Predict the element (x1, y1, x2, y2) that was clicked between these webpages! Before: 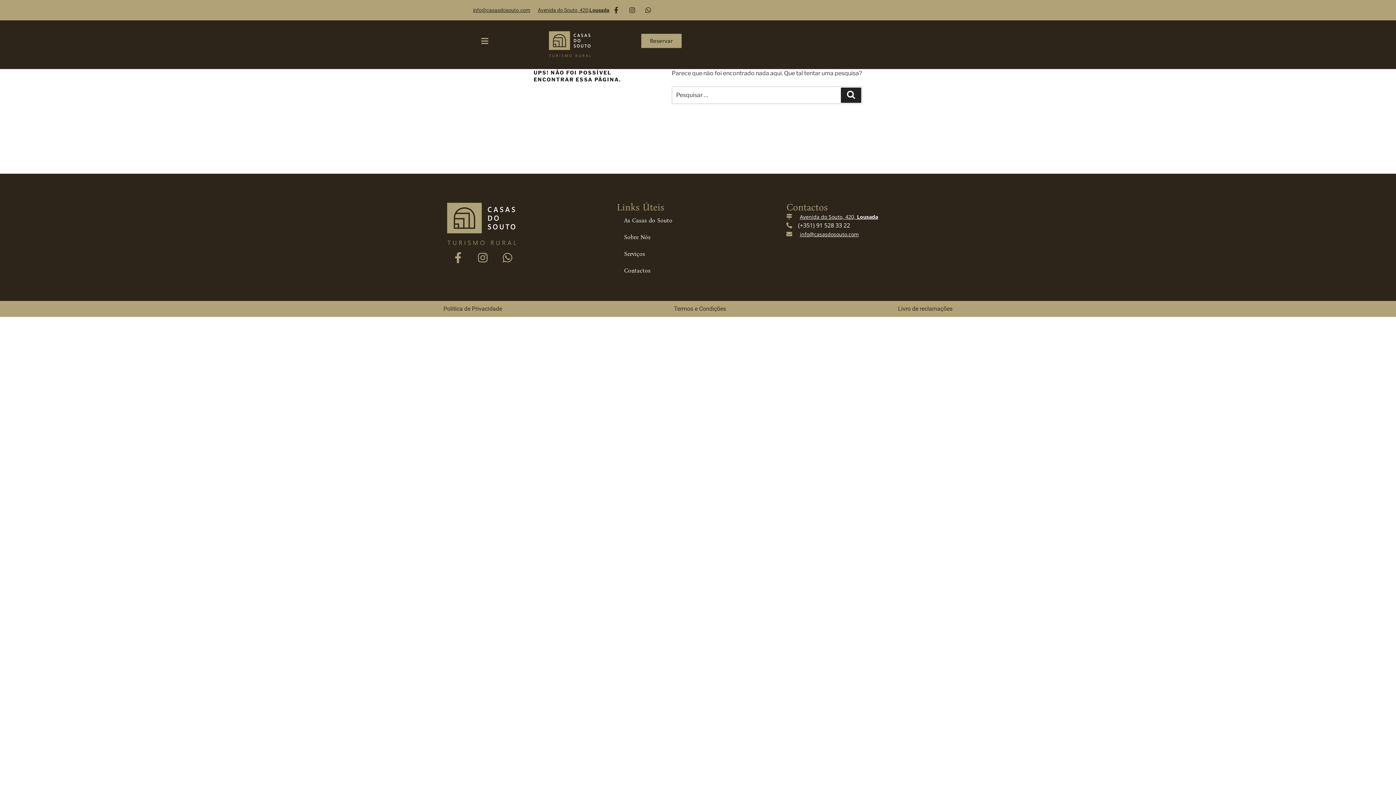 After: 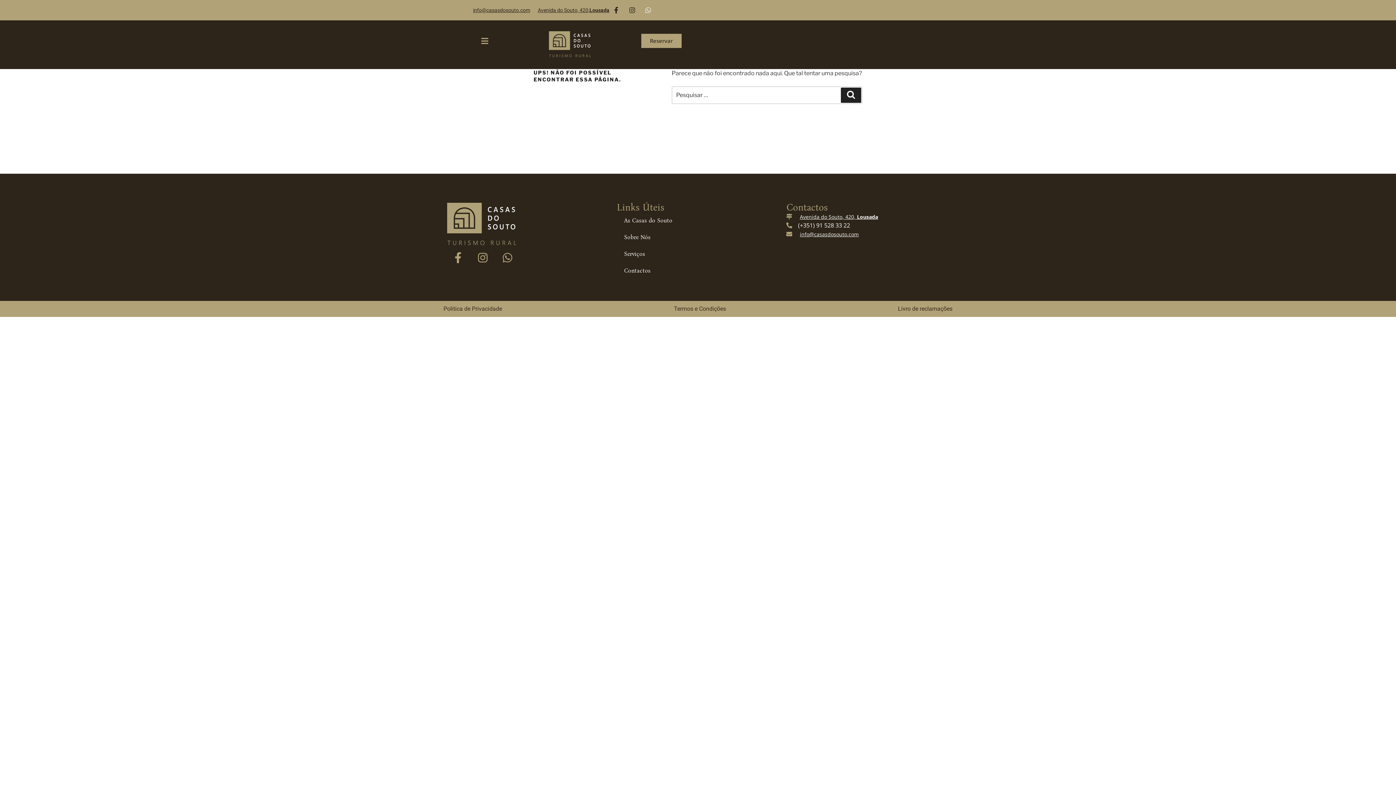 Action: label: Whatsapp bbox: (641, 3, 654, 16)